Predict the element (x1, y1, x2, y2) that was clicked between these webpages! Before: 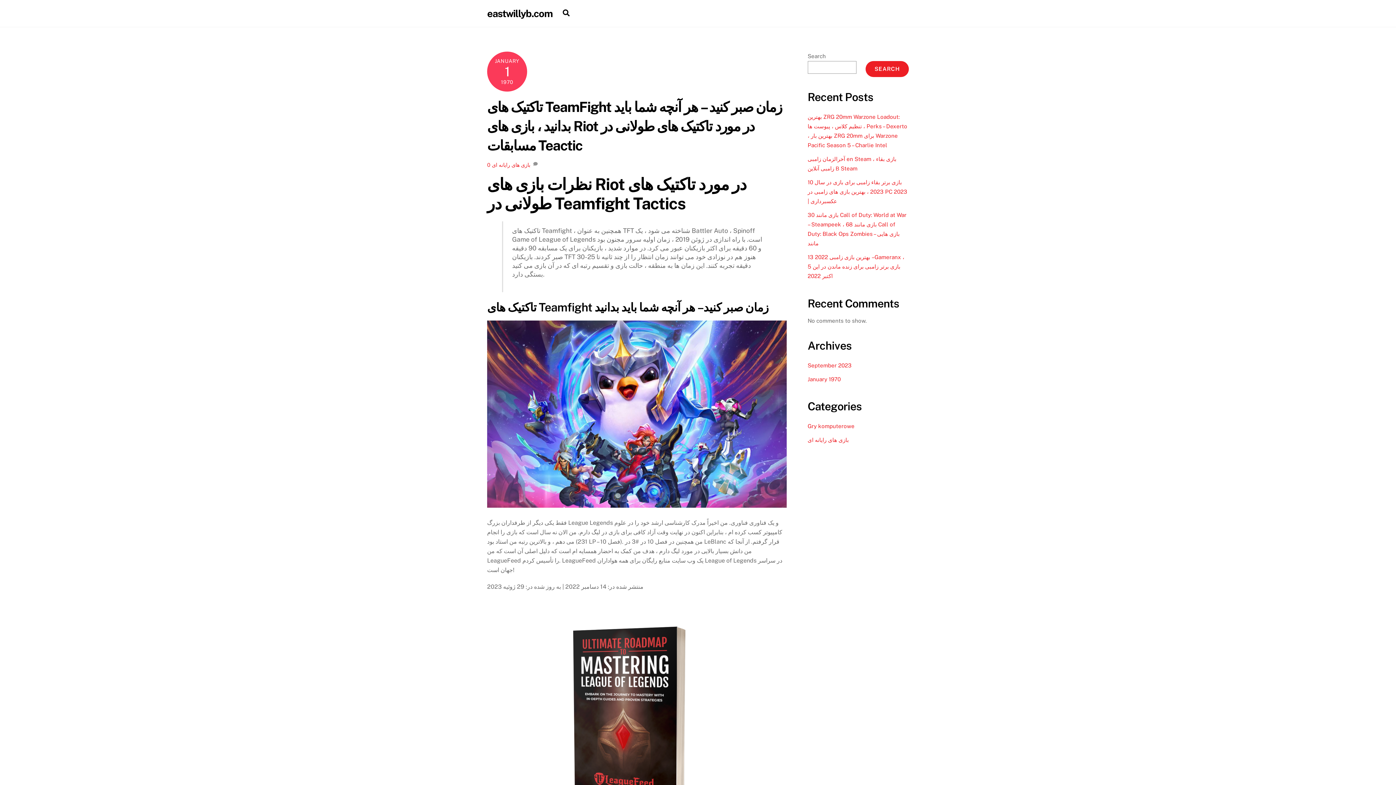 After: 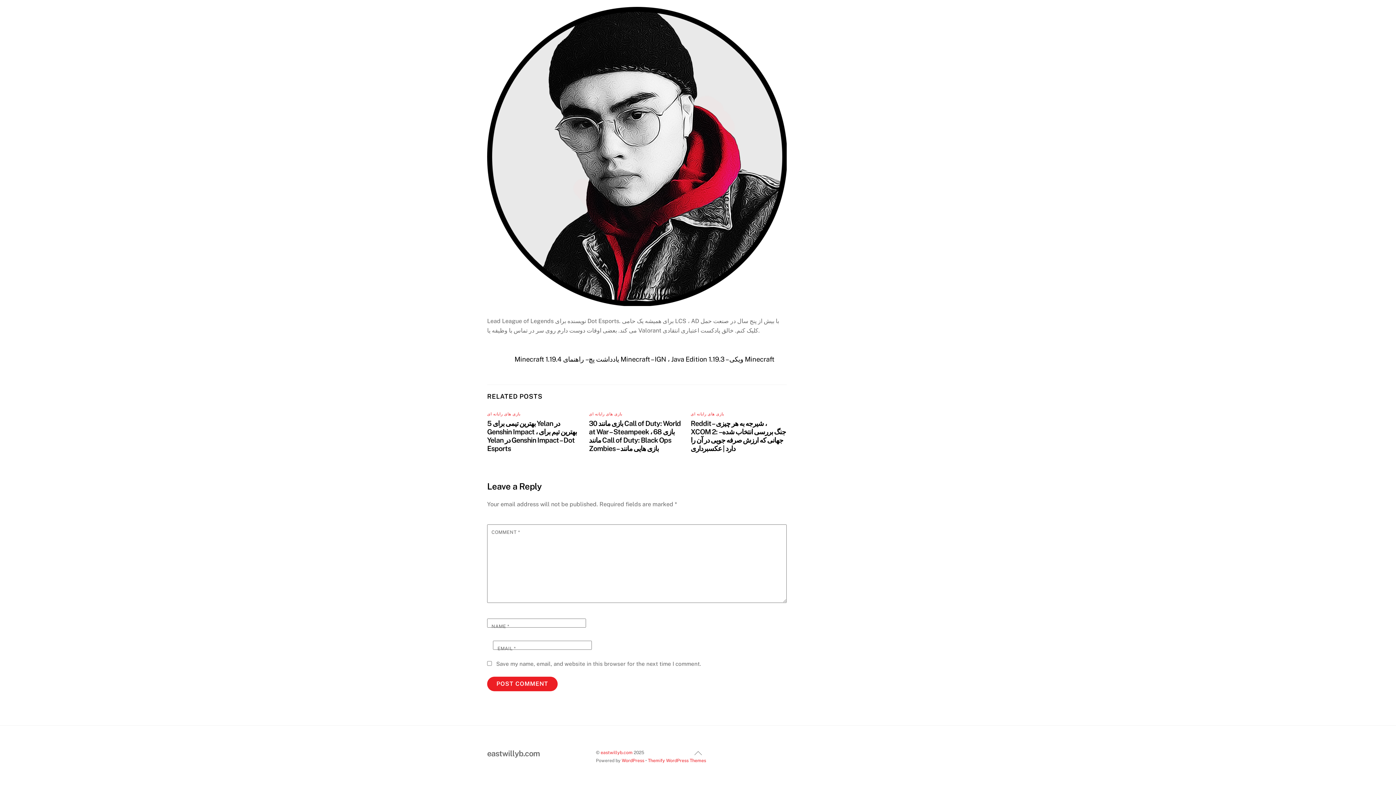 Action: bbox: (487, 161, 490, 168) label: 0